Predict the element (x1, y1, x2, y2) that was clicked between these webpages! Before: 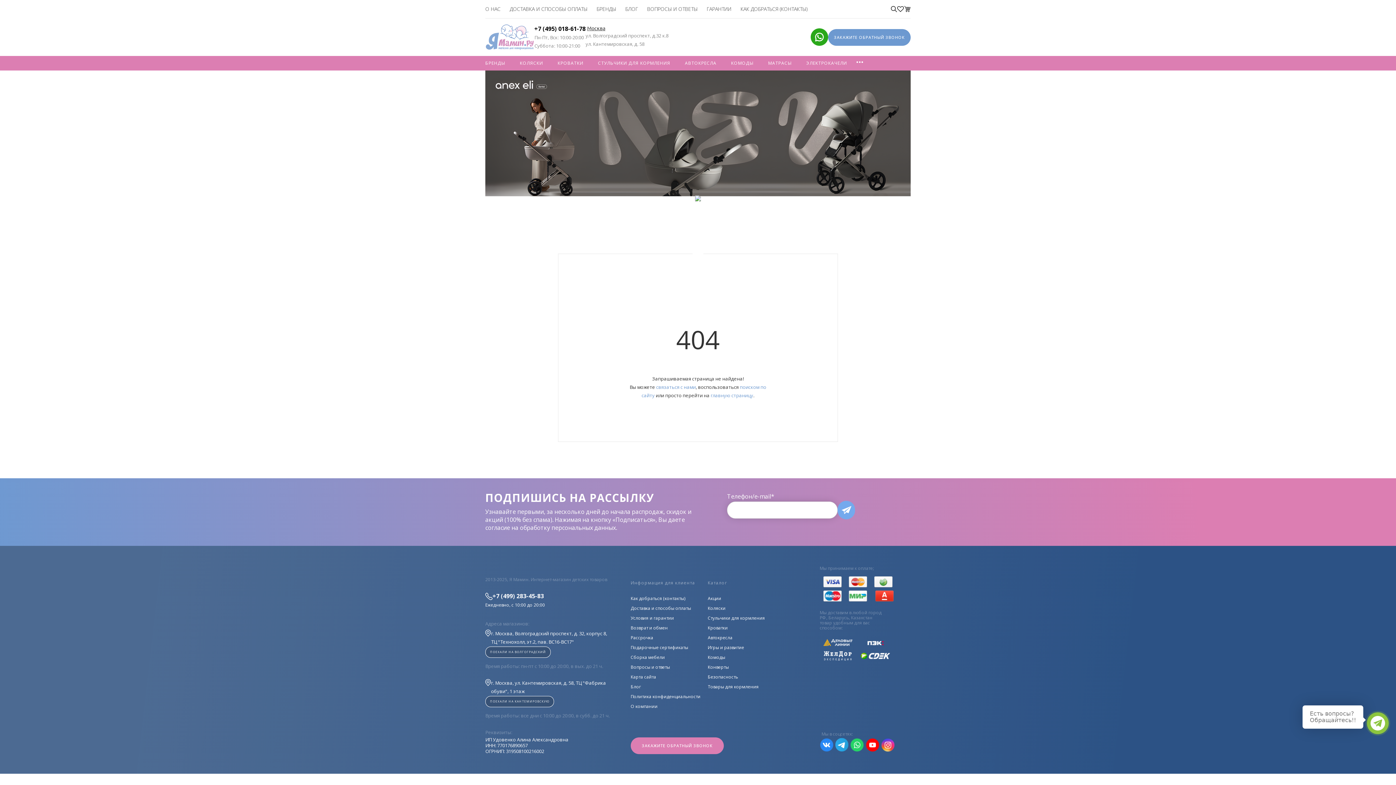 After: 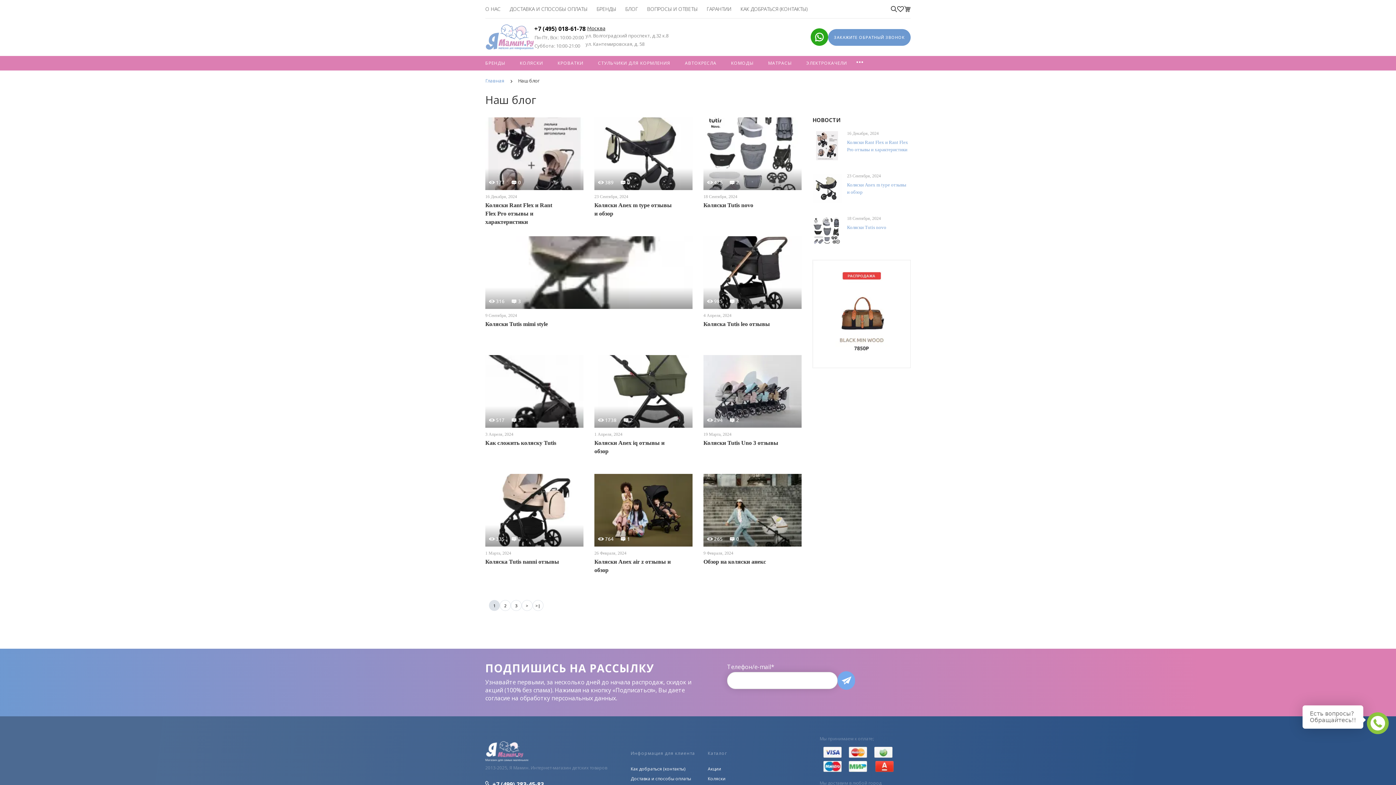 Action: bbox: (625, 5, 638, 12) label: БЛОГ